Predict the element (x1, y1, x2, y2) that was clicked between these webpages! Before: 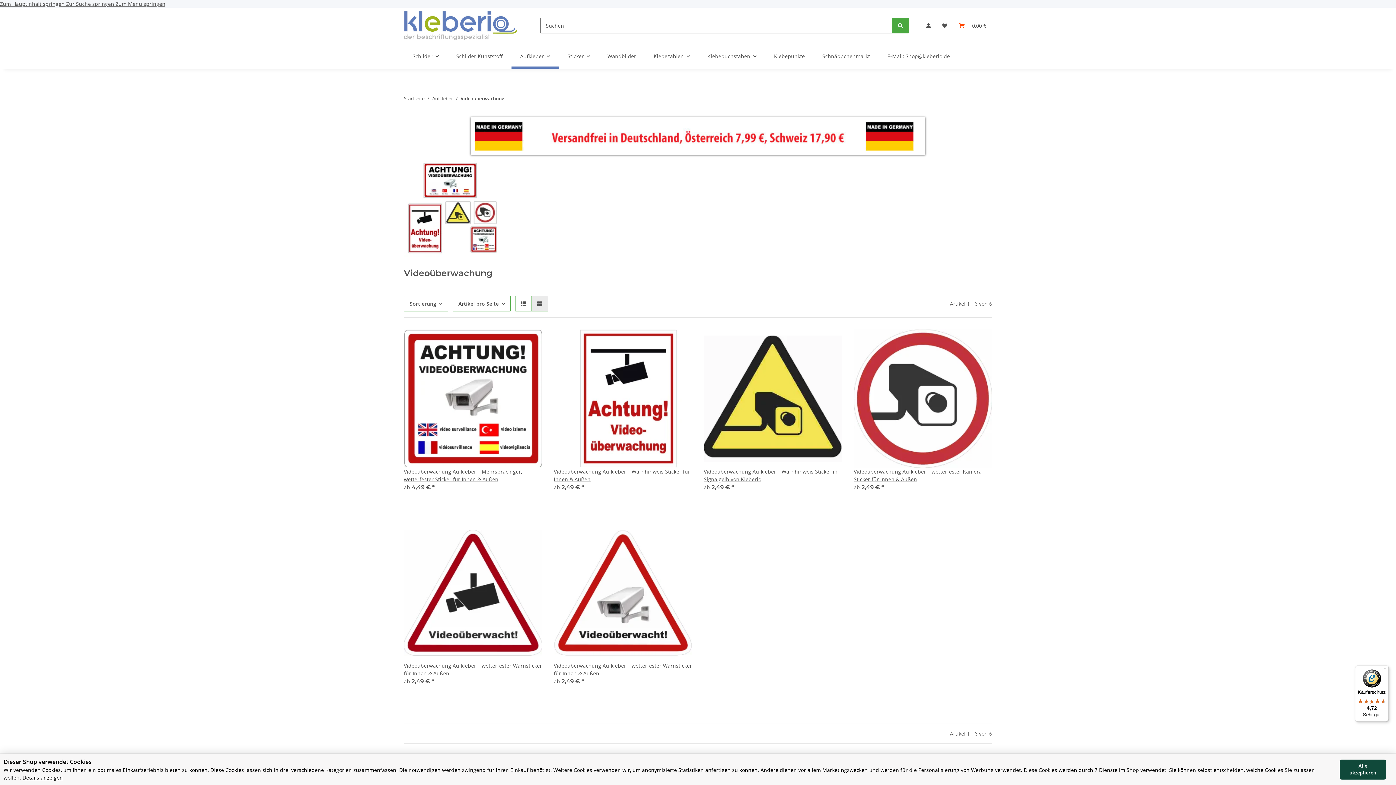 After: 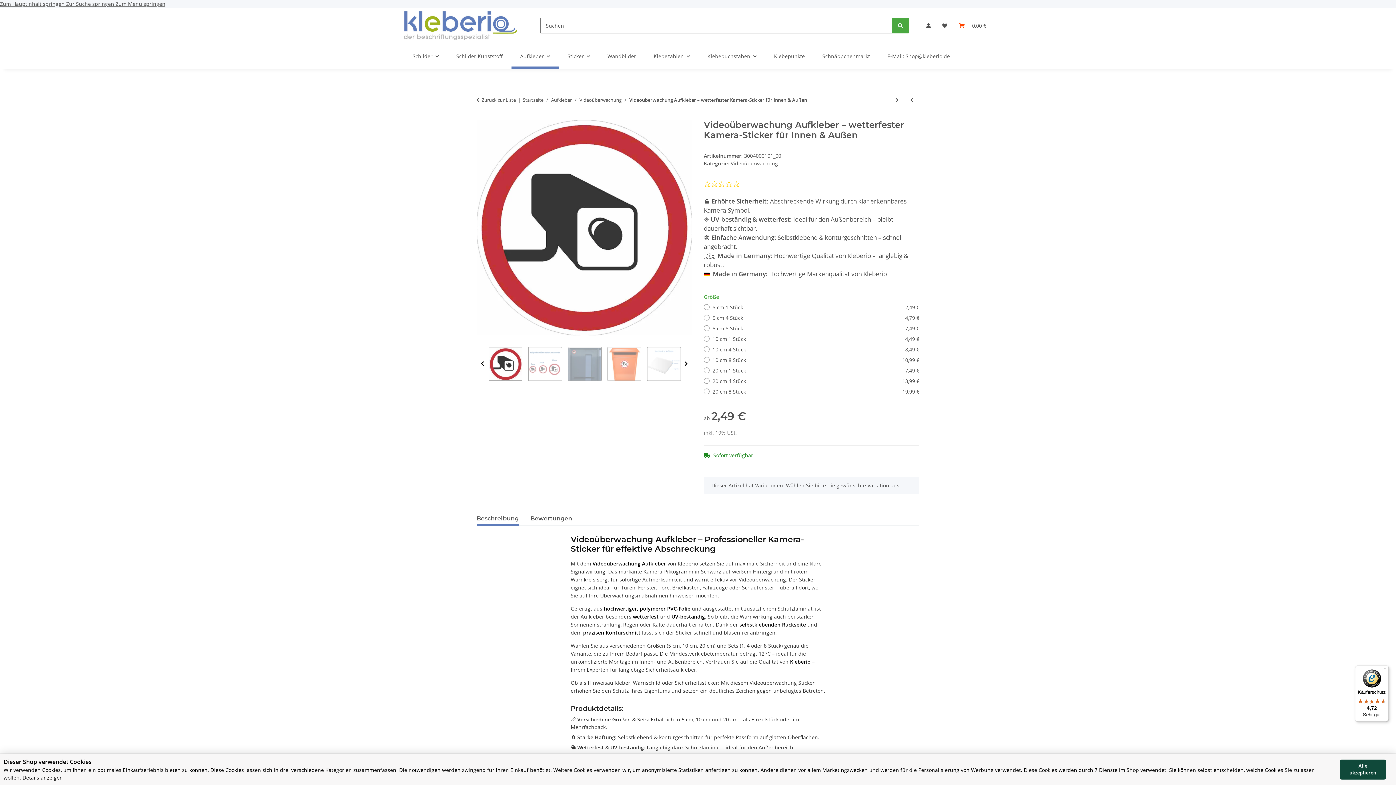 Action: bbox: (854, 329, 992, 467)